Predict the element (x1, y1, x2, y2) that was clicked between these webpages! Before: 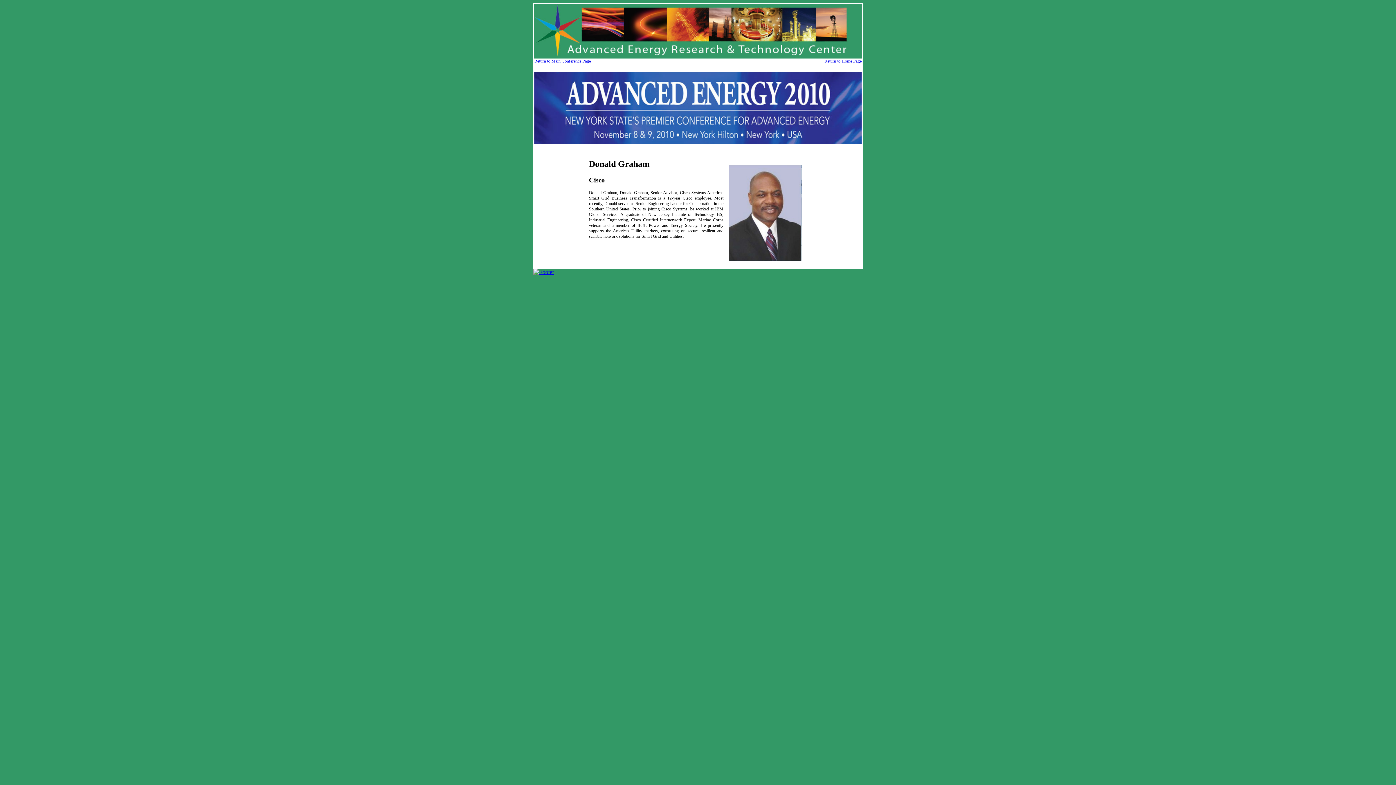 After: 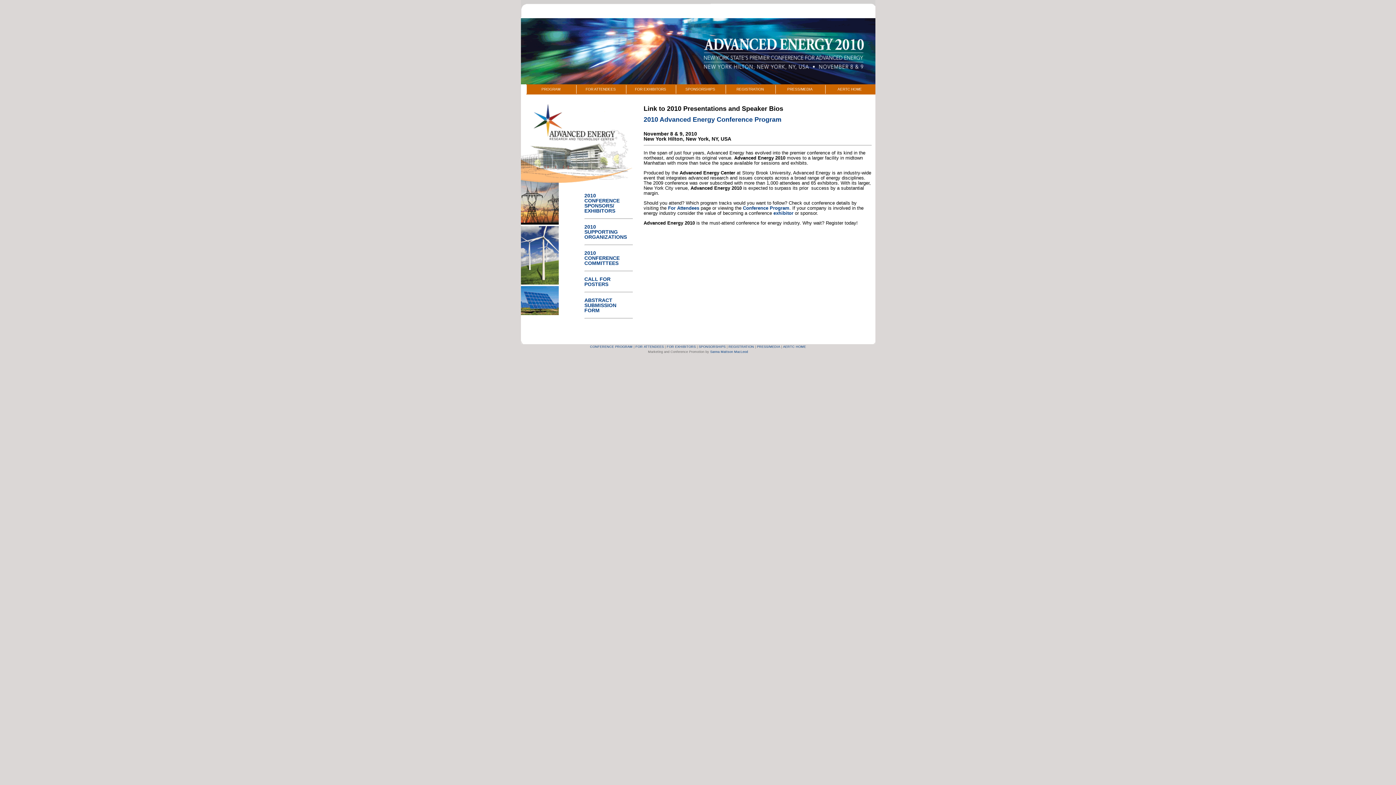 Action: label: Return to Main Conference Page bbox: (534, 58, 590, 64)